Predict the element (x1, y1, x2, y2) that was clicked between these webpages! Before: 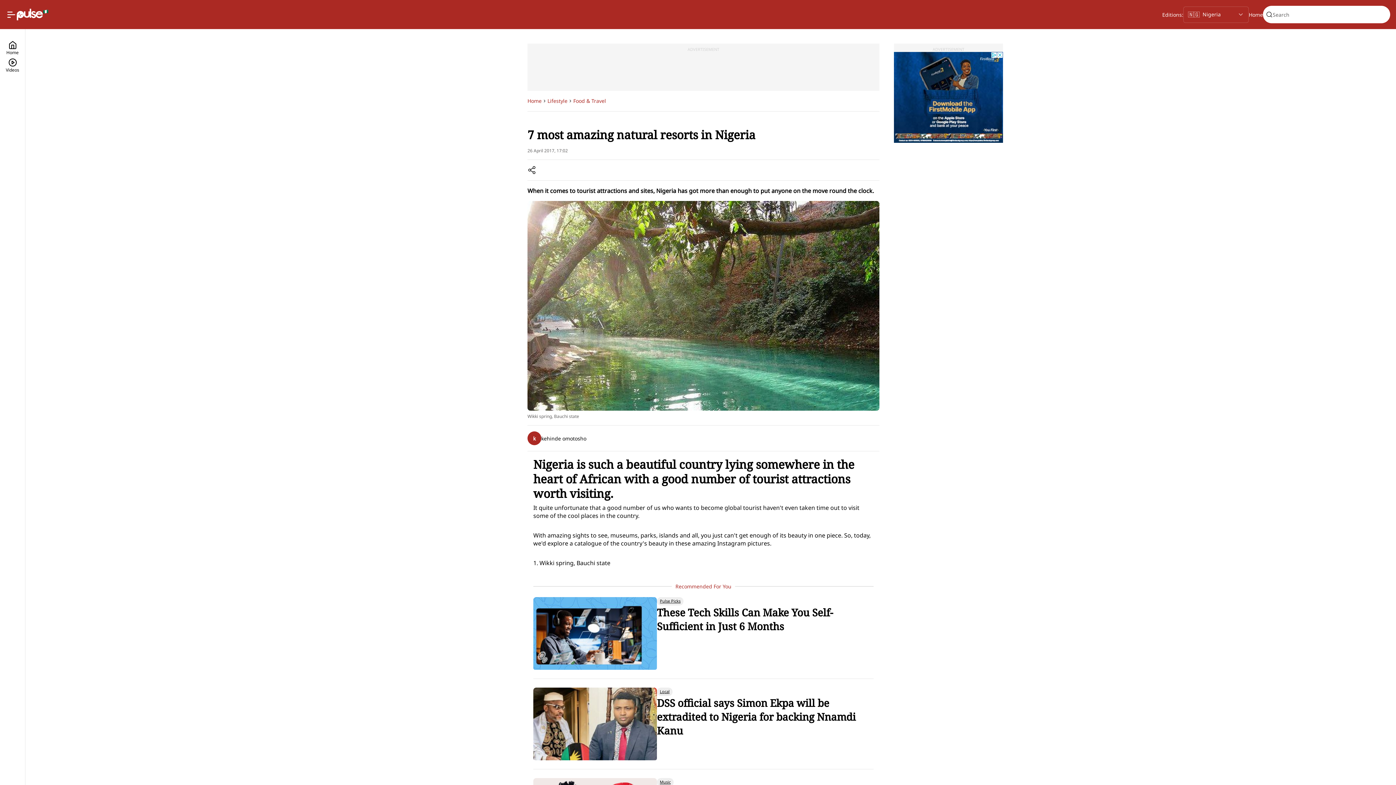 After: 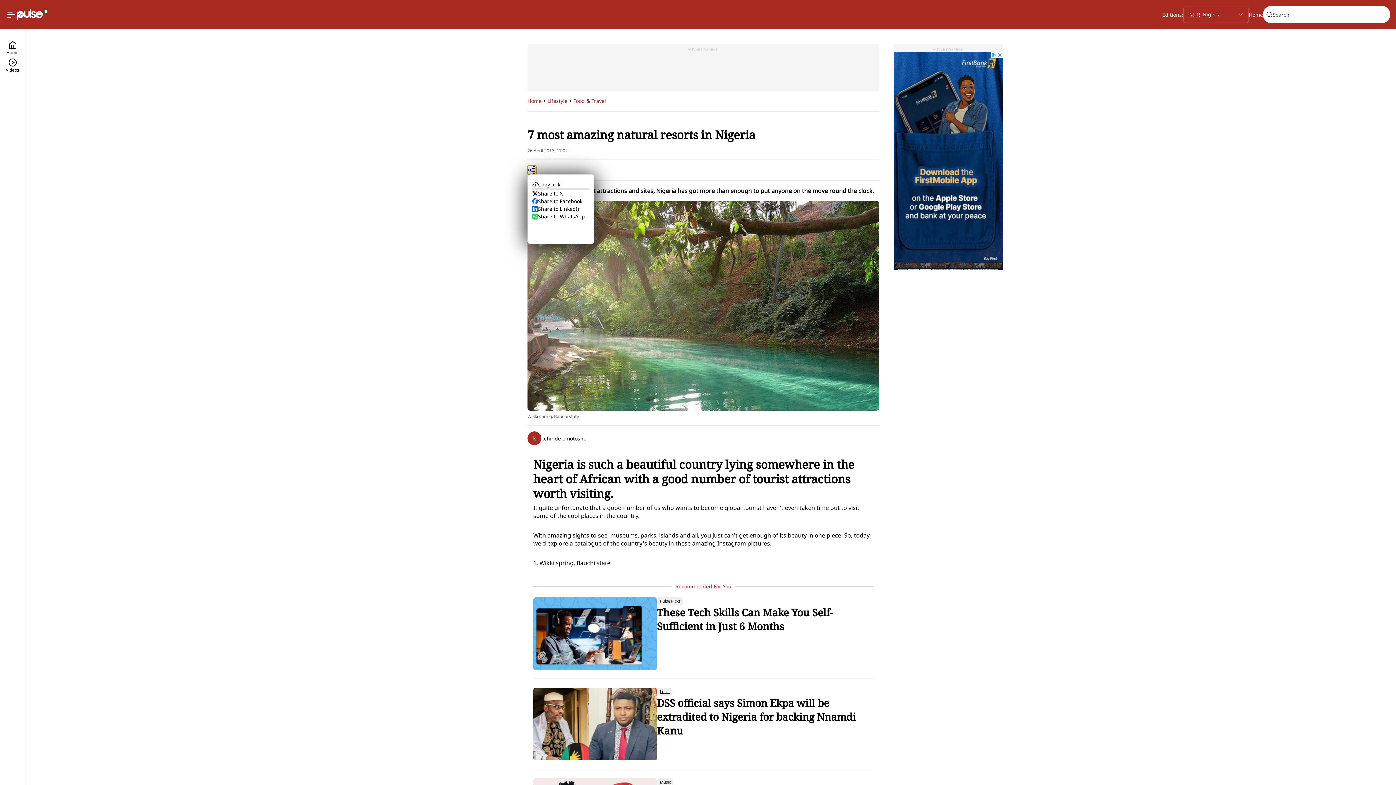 Action: bbox: (527, 165, 536, 174)